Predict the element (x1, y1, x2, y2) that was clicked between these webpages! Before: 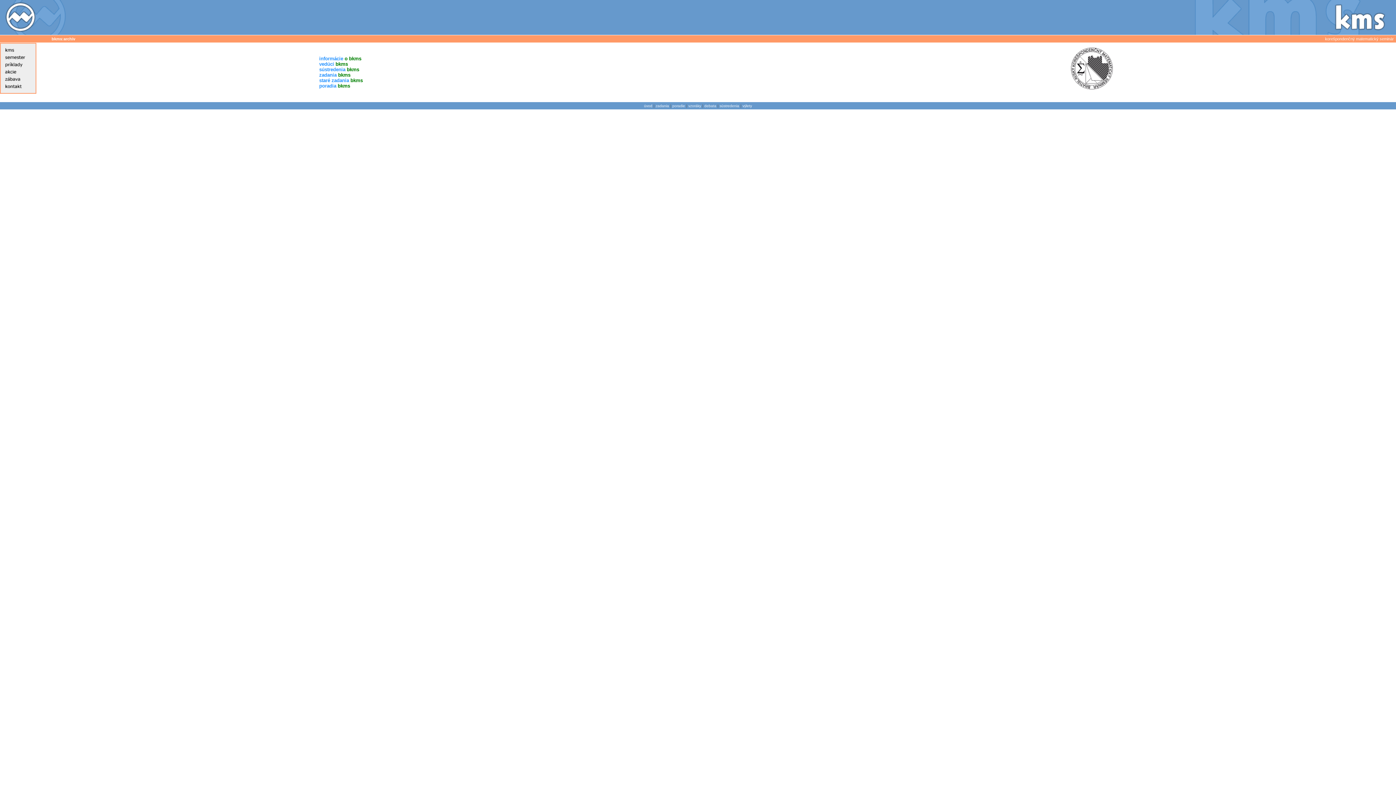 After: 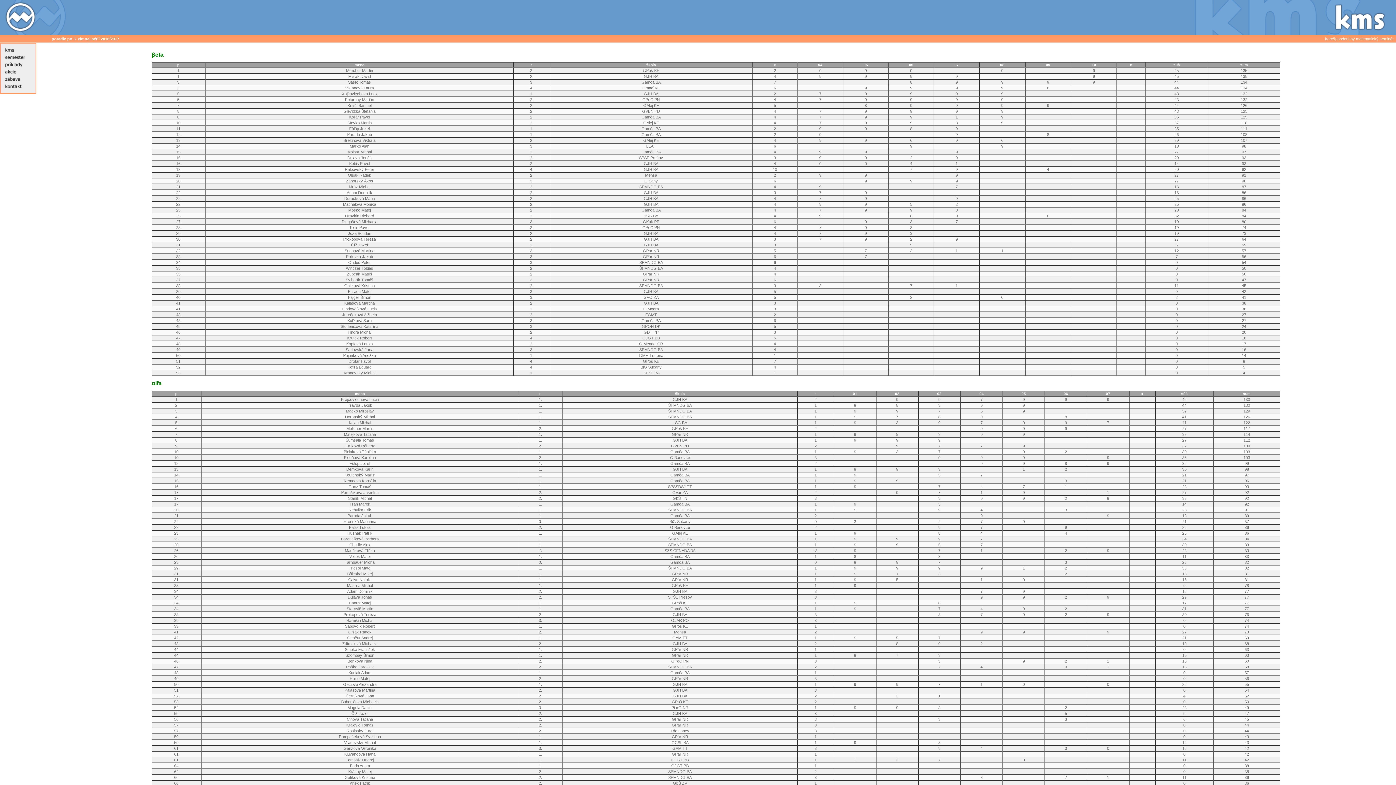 Action: bbox: (1351, 27, 1373, 32)